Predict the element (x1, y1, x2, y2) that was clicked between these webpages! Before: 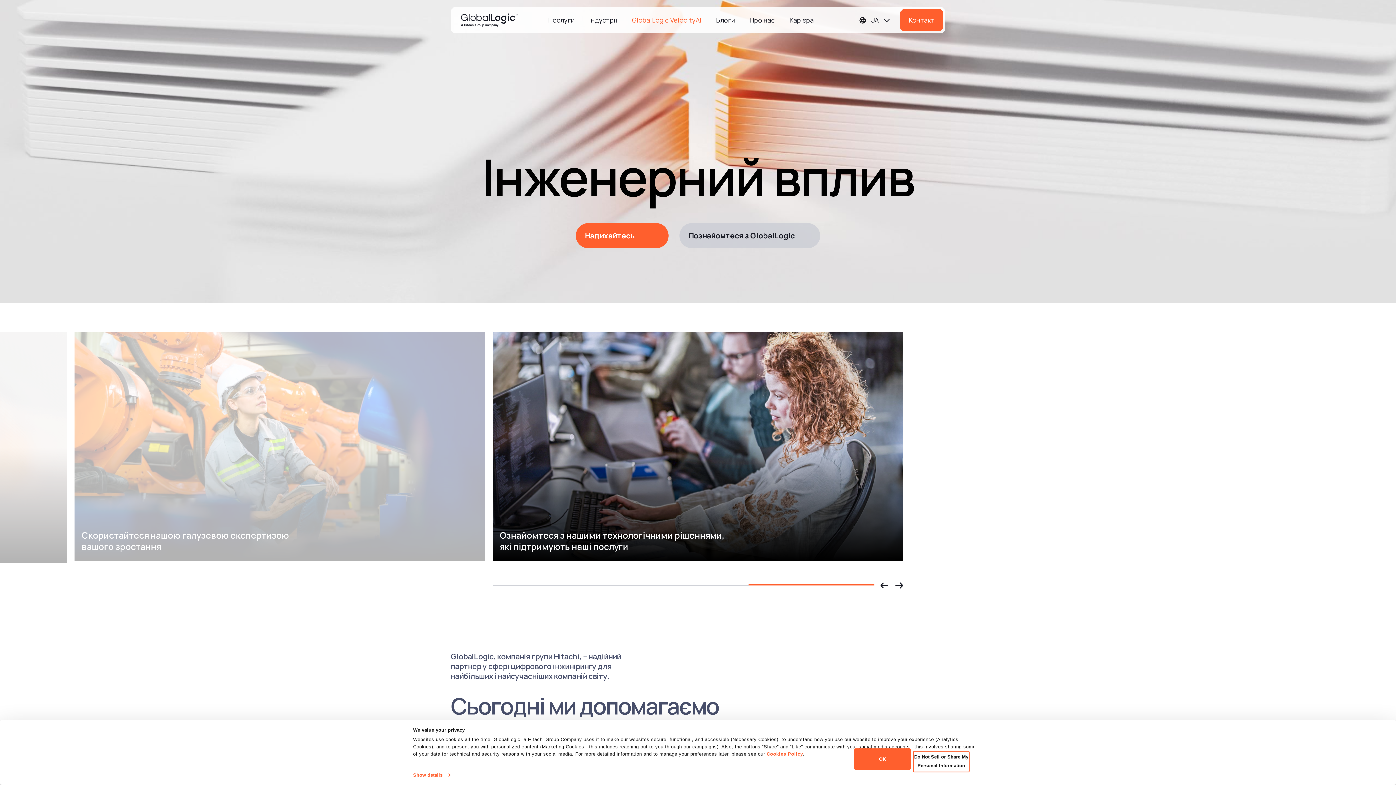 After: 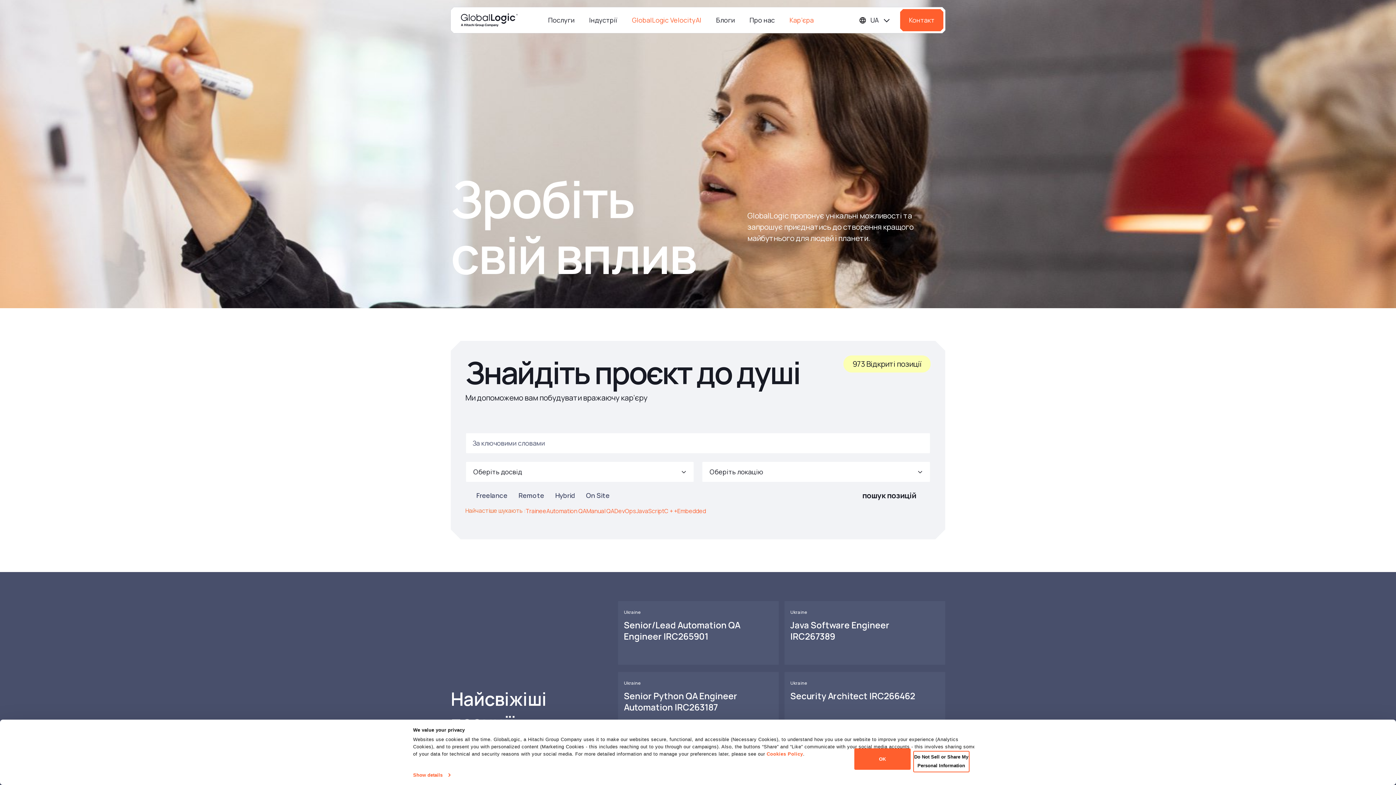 Action: bbox: (789, 15, 814, 24) label: Кар’єра